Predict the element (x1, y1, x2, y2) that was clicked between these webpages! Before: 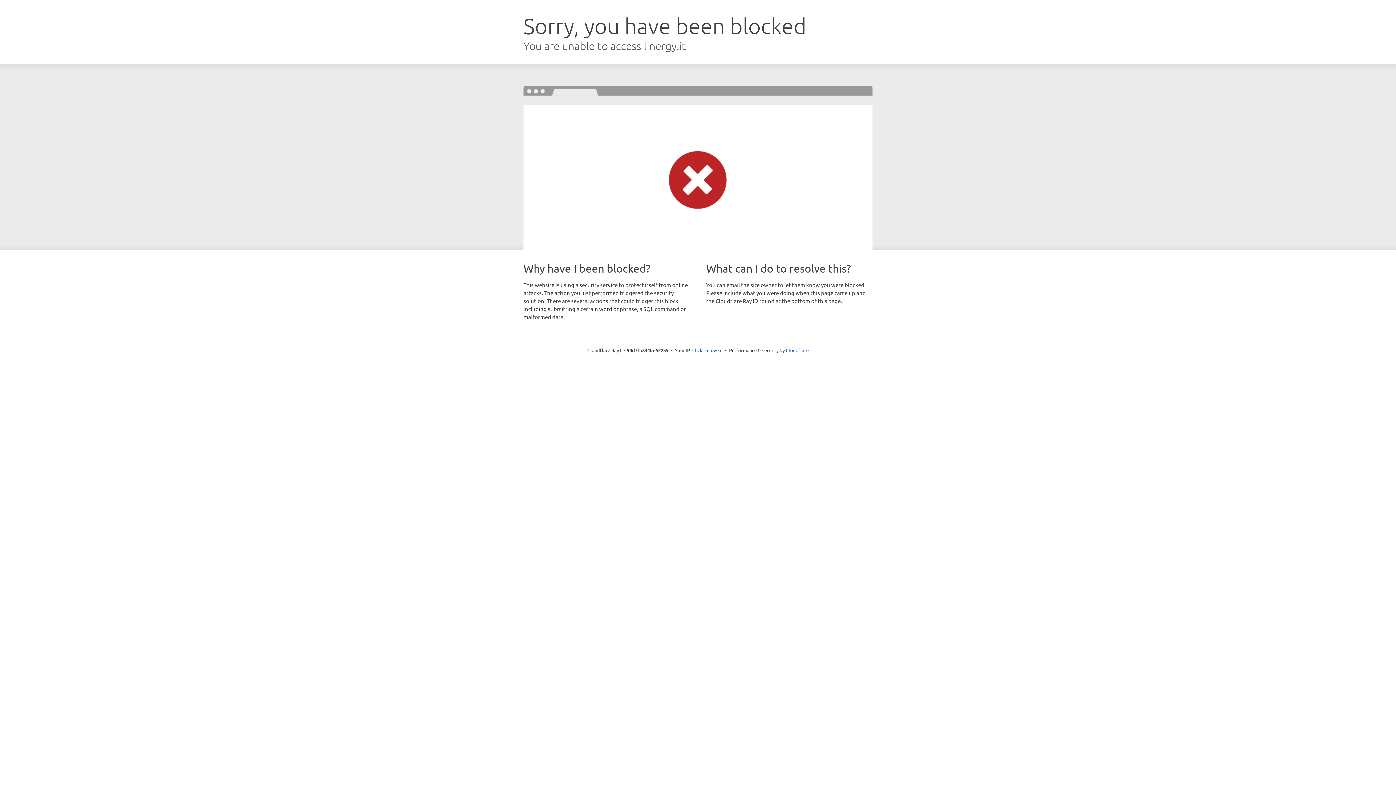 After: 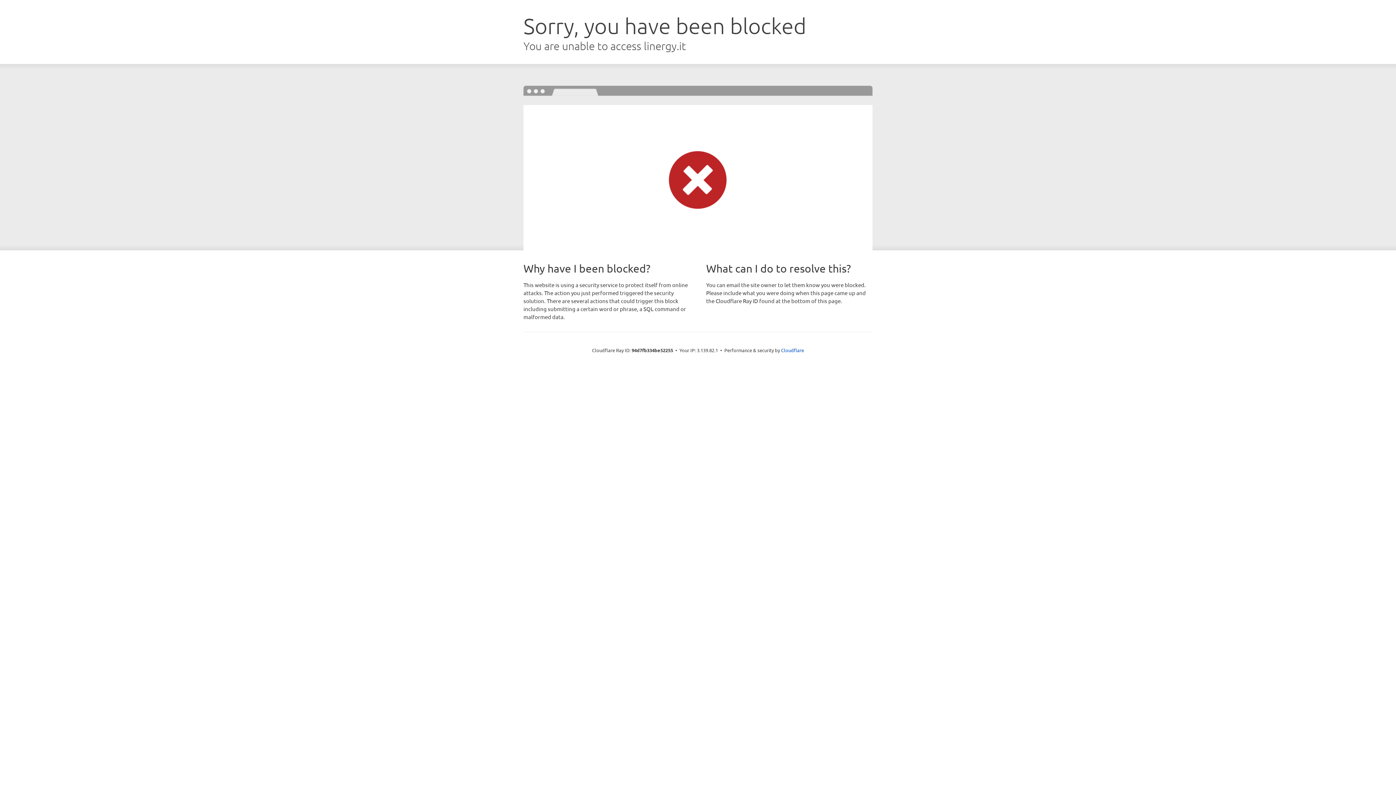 Action: bbox: (692, 346, 722, 353) label: Click to reveal